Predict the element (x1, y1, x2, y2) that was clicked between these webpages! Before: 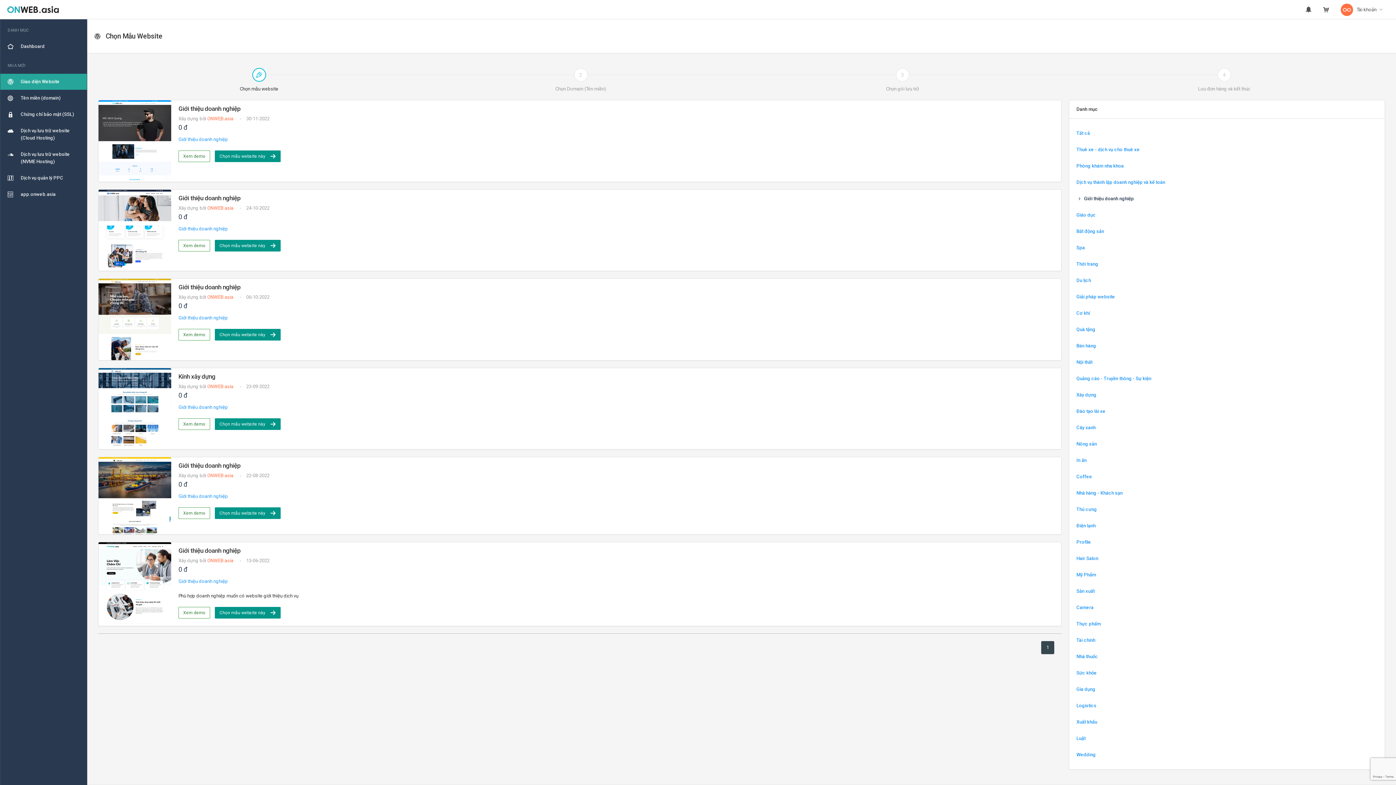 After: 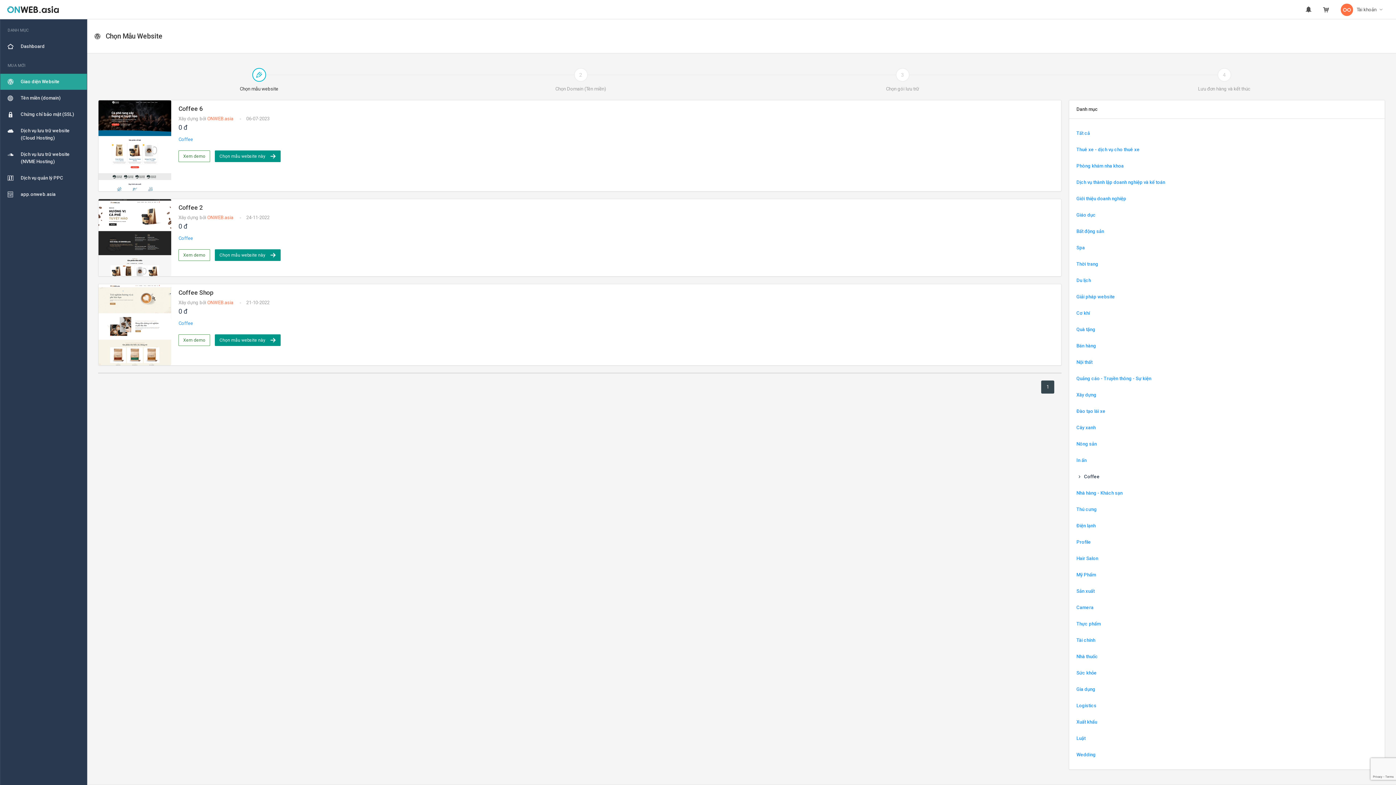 Action: label: Coffee bbox: (1069, 469, 1385, 485)